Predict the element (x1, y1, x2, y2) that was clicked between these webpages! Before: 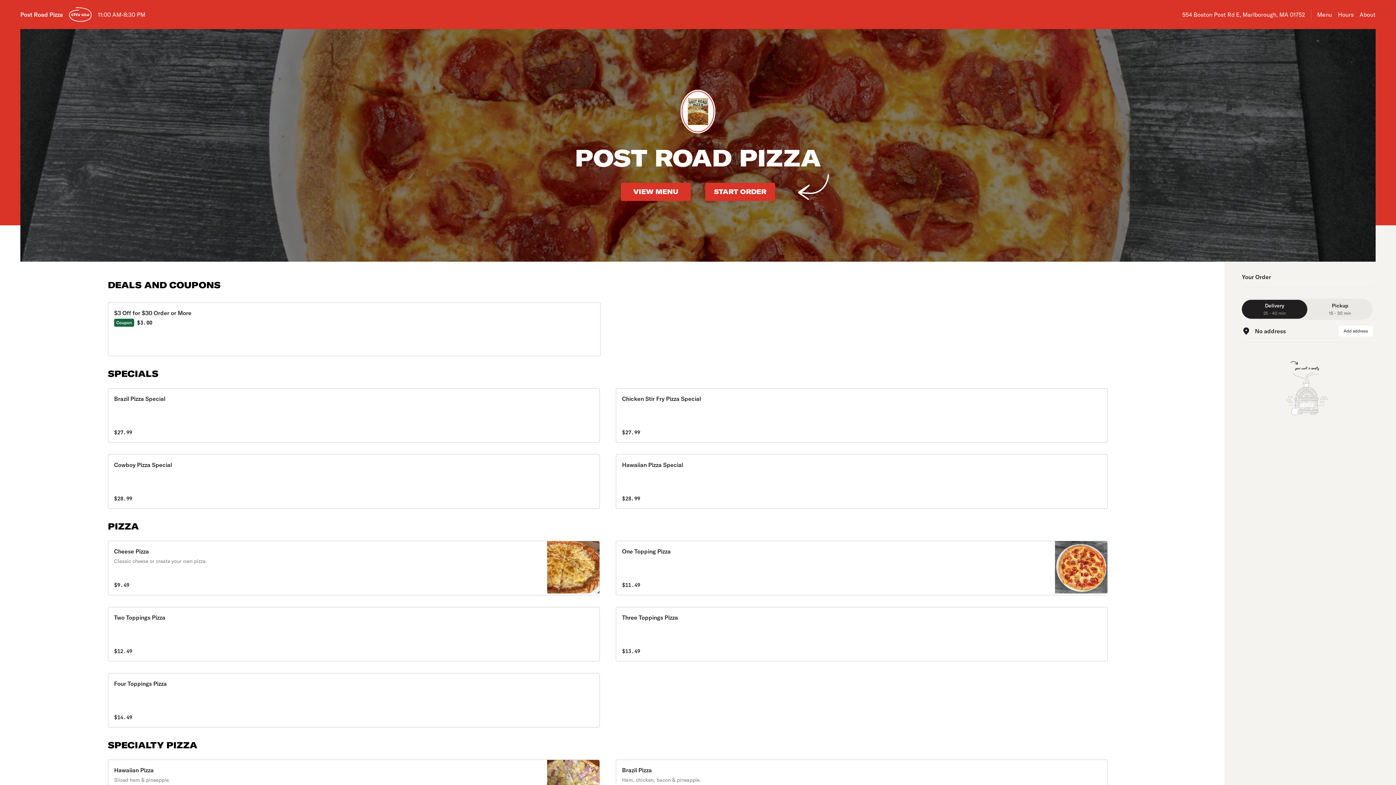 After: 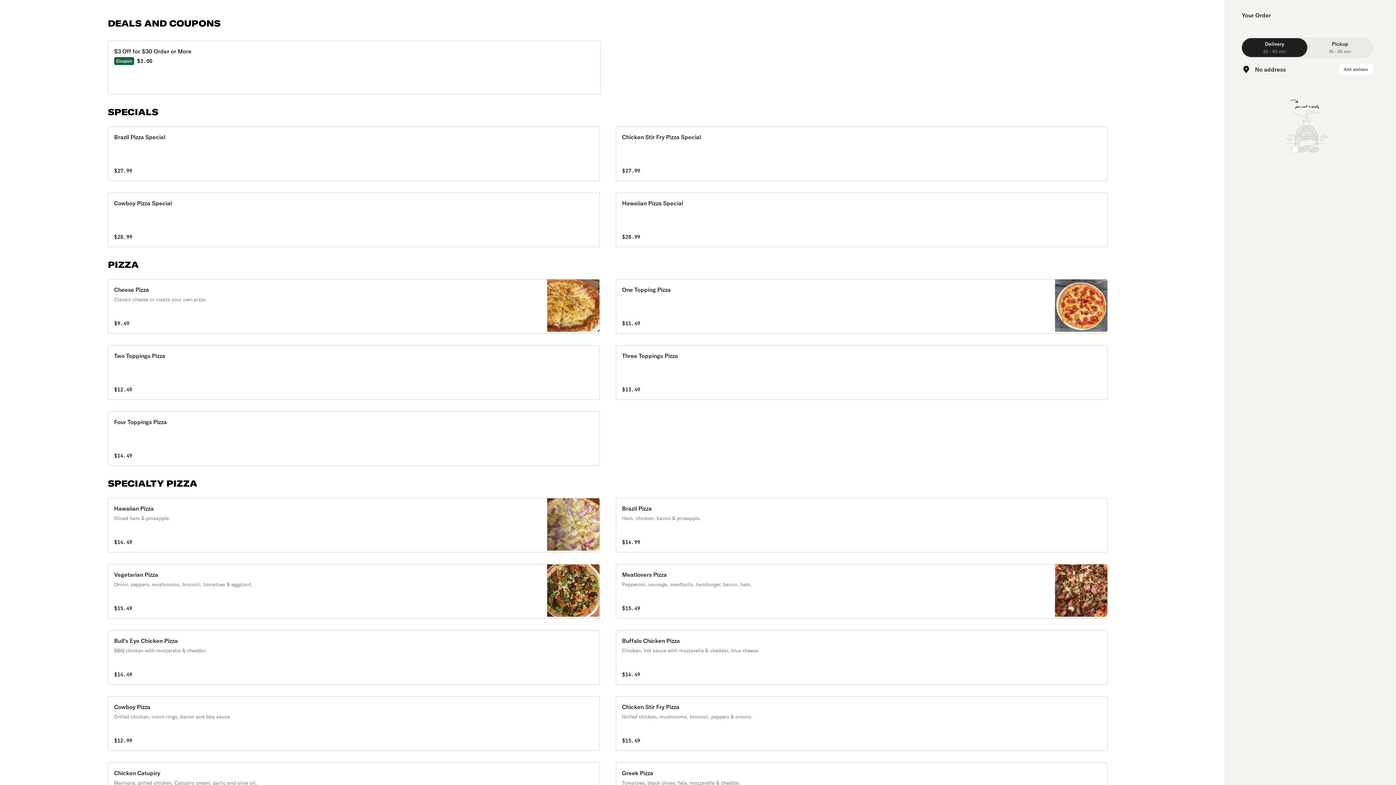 Action: bbox: (621, 182, 690, 201) label: VIEW MENU